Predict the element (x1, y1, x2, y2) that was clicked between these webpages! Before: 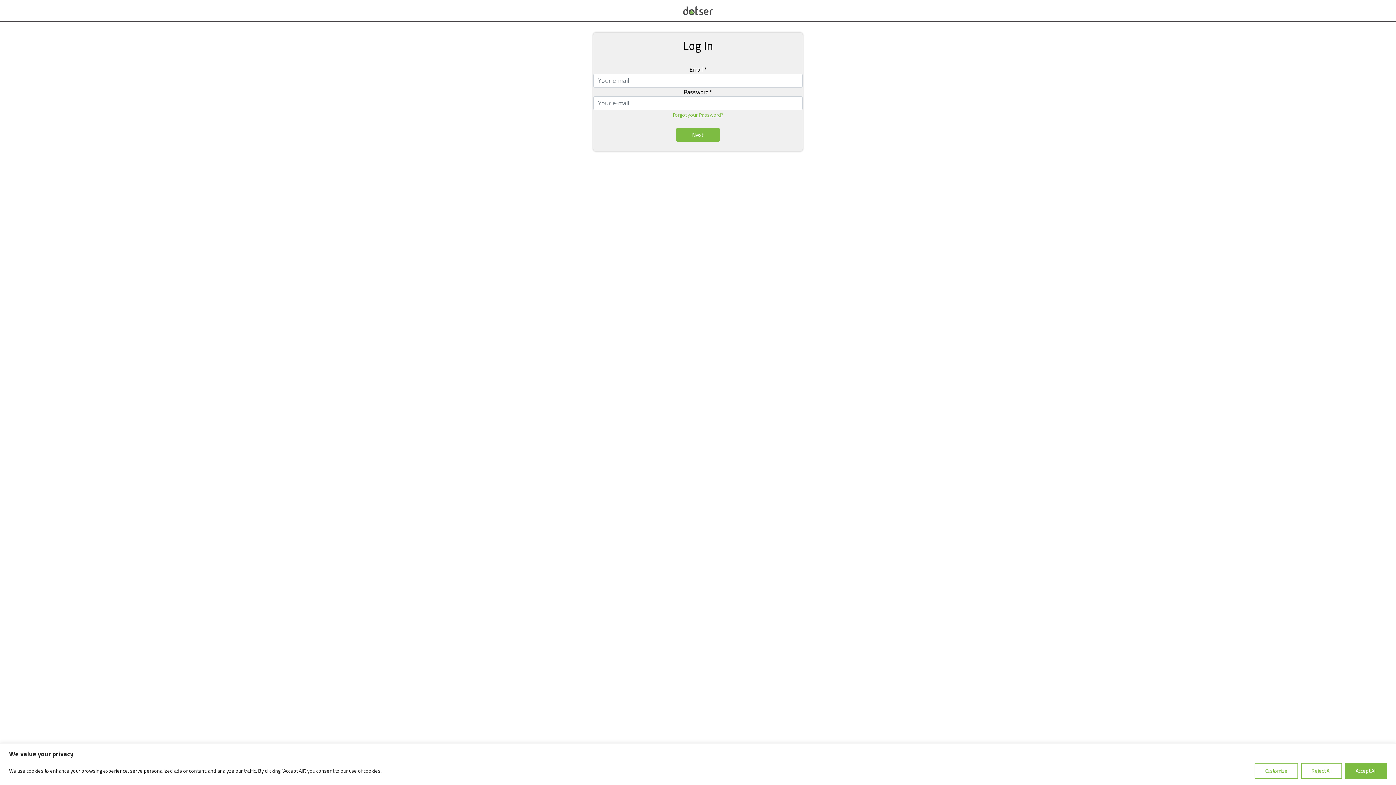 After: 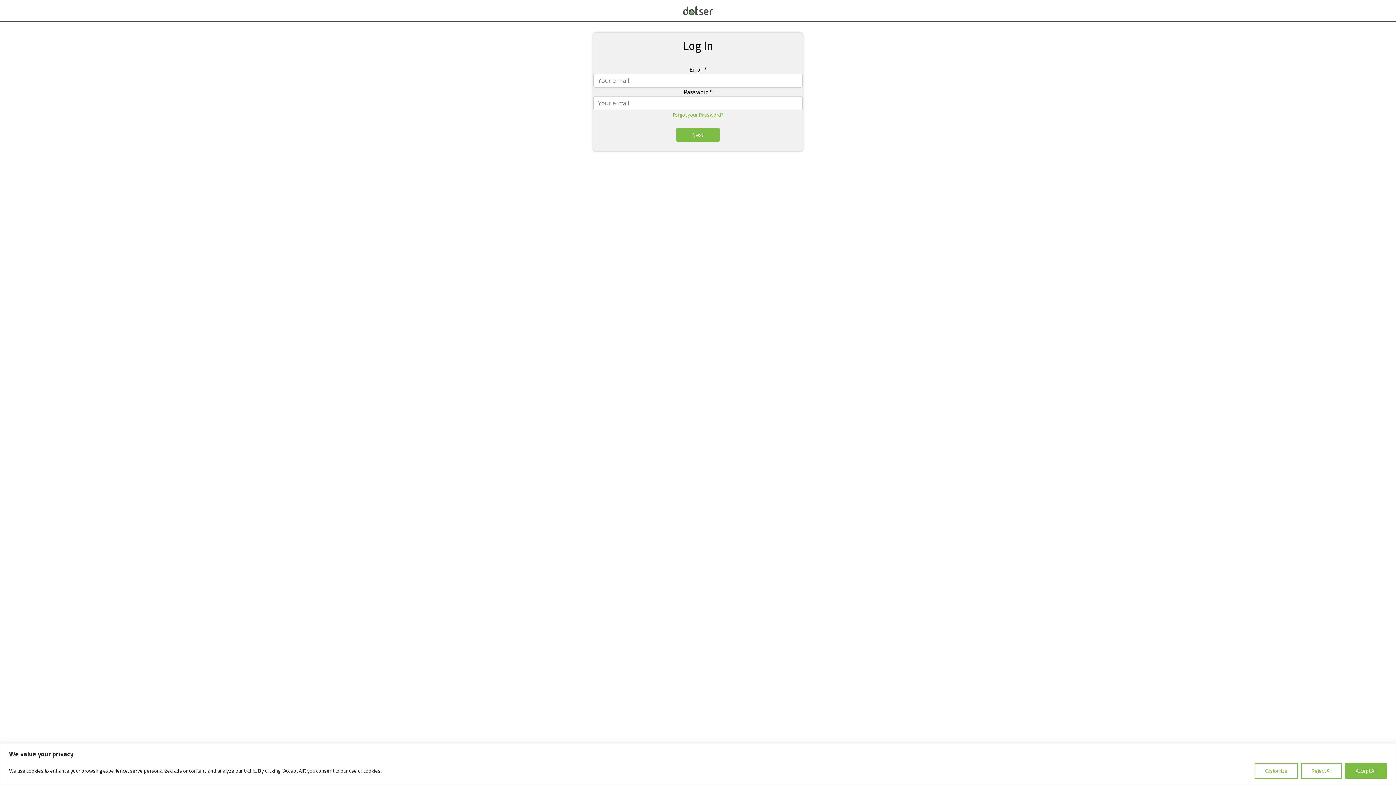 Action: bbox: (672, 111, 723, 118) label: Forgot your Password?